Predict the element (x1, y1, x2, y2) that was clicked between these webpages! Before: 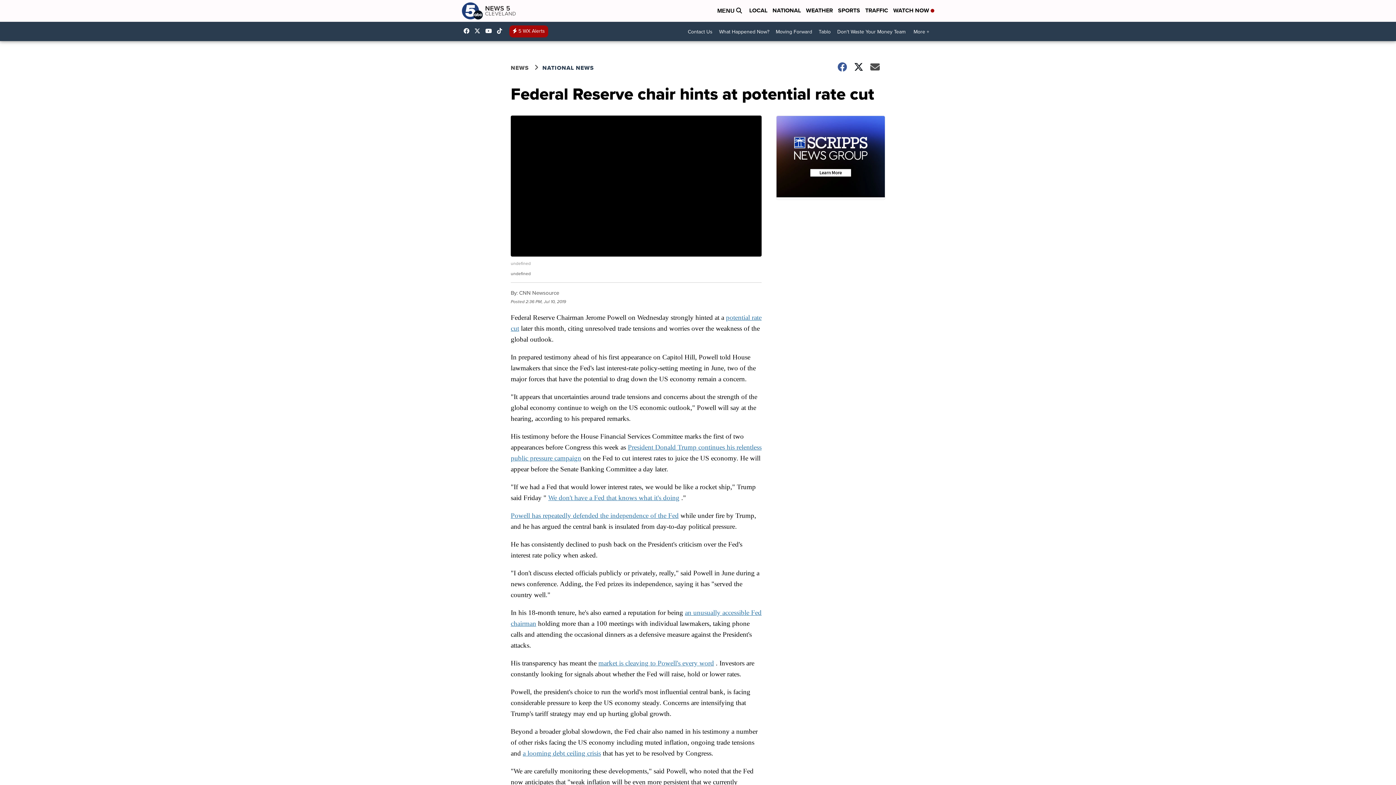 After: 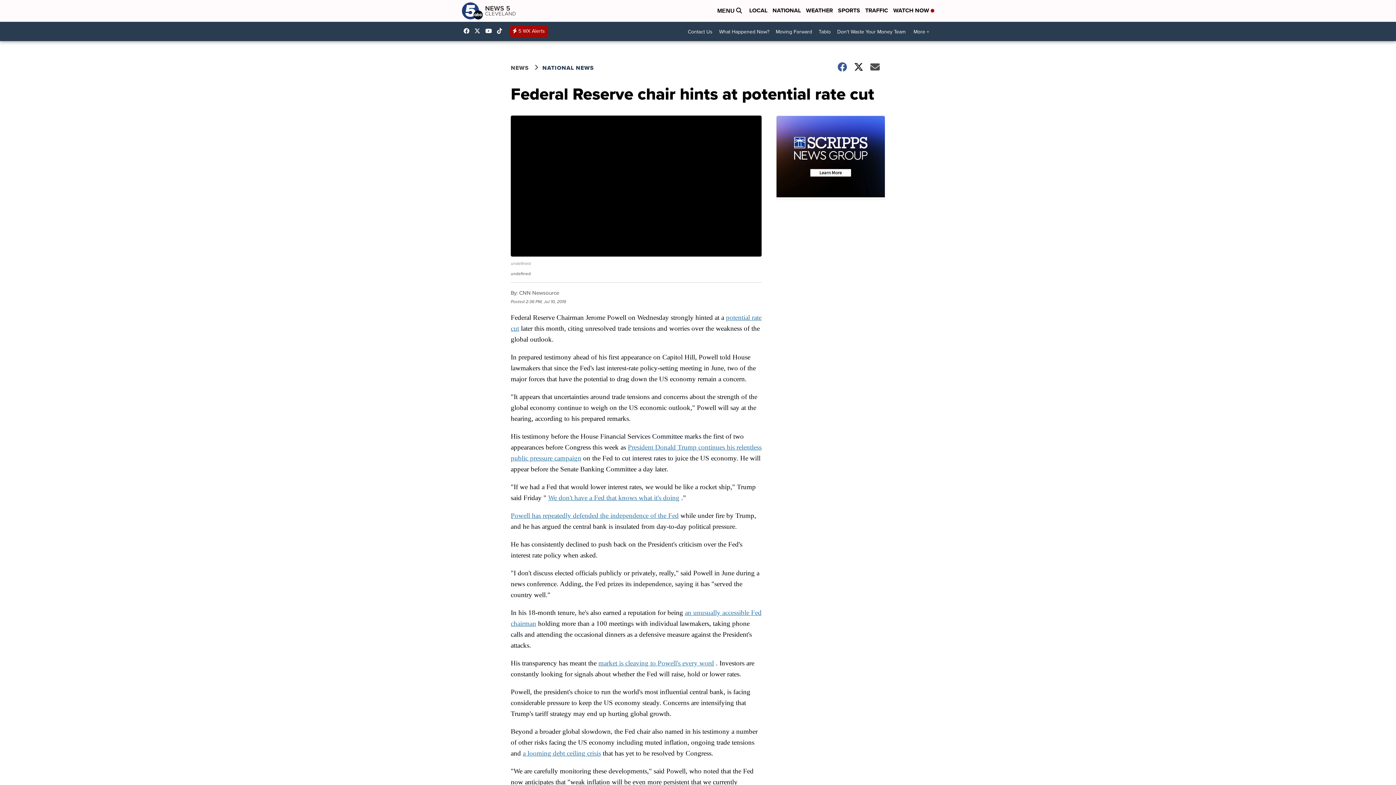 Action: bbox: (485, 28, 495, 33) label: Visit our youtube account